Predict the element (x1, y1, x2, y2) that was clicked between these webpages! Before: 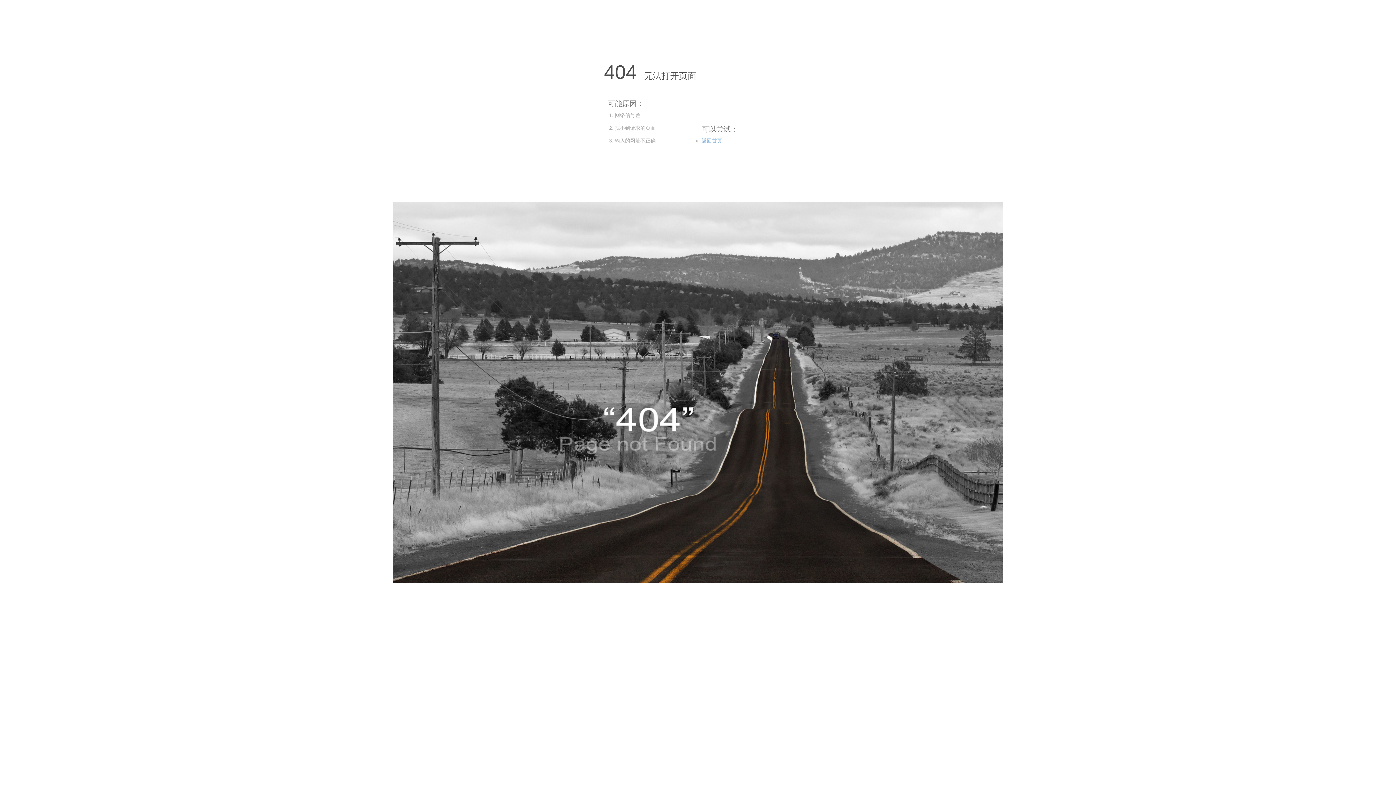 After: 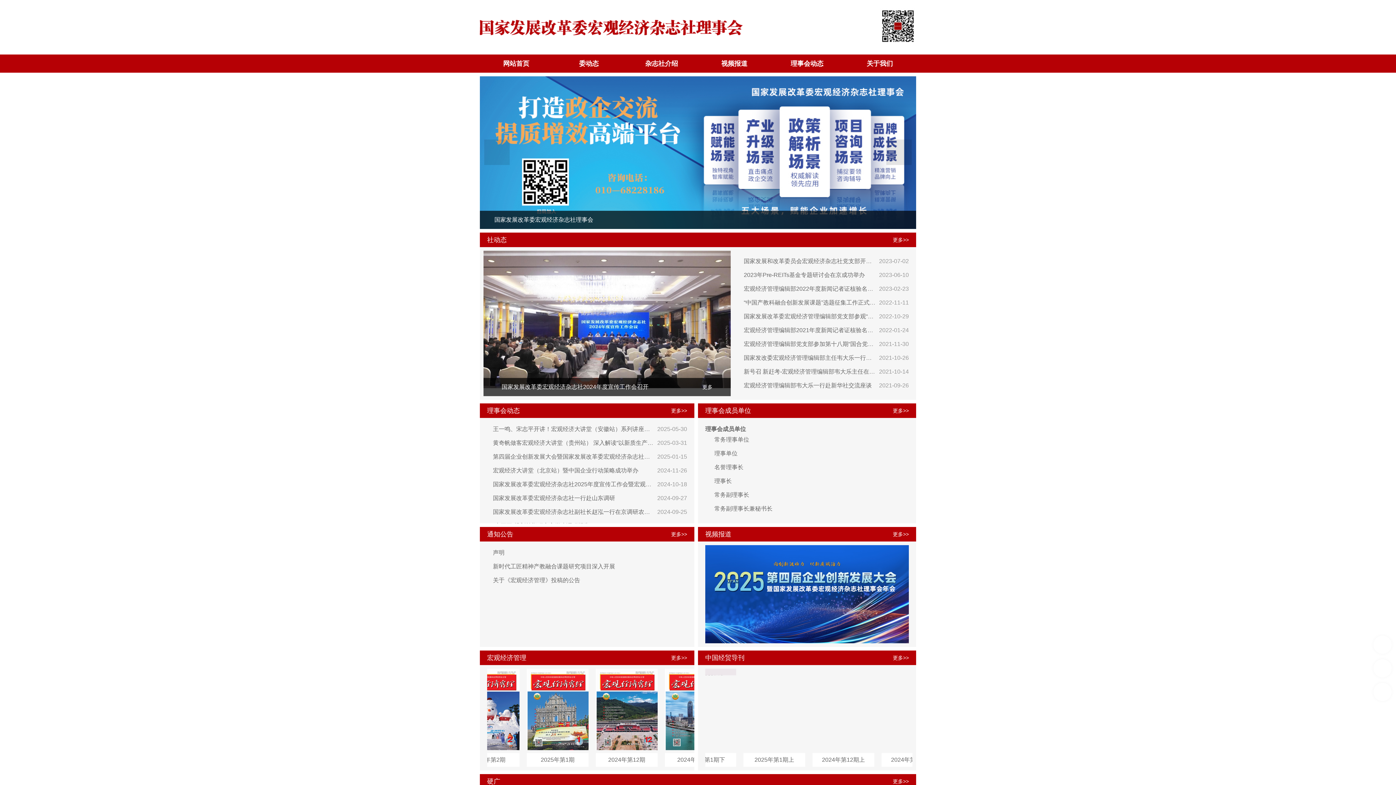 Action: label: 返回首页 bbox: (701, 137, 722, 143)